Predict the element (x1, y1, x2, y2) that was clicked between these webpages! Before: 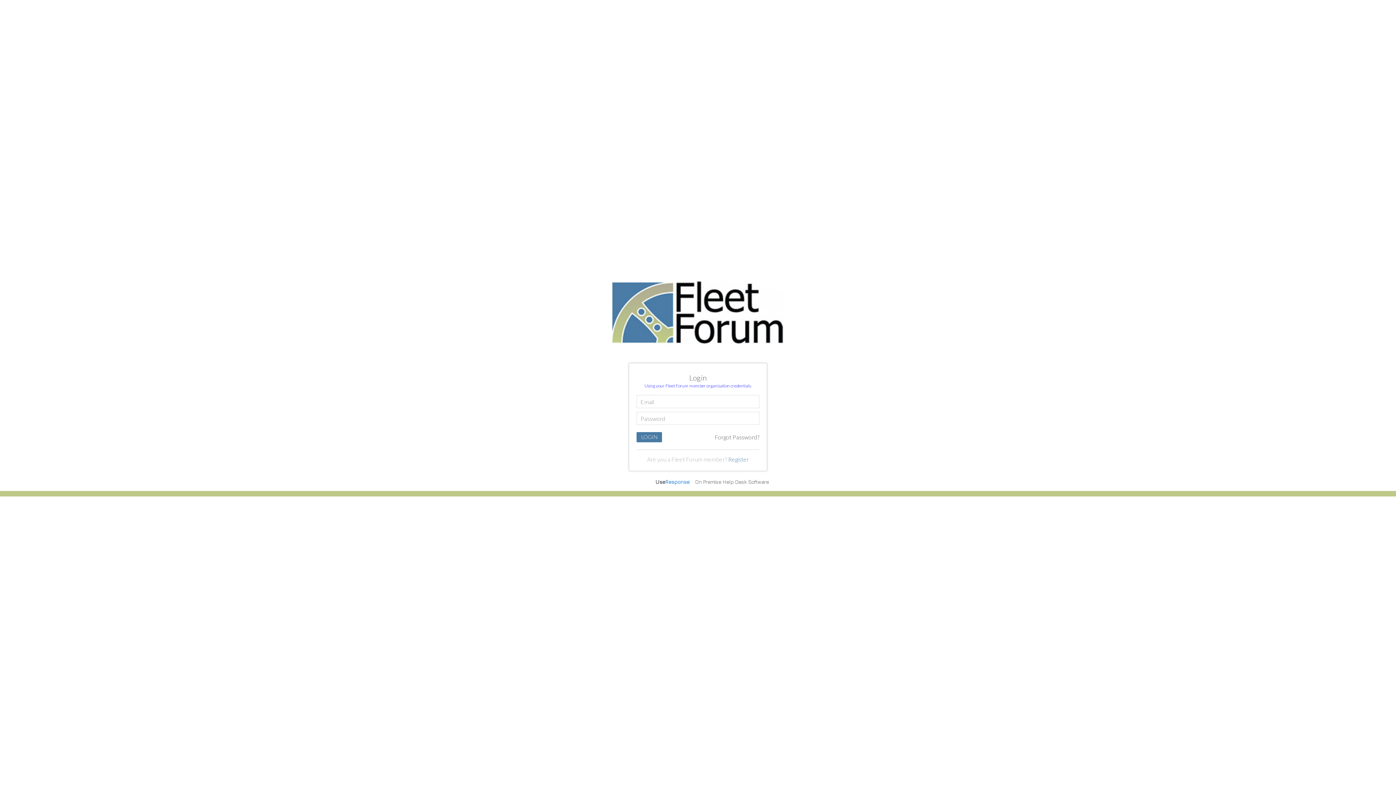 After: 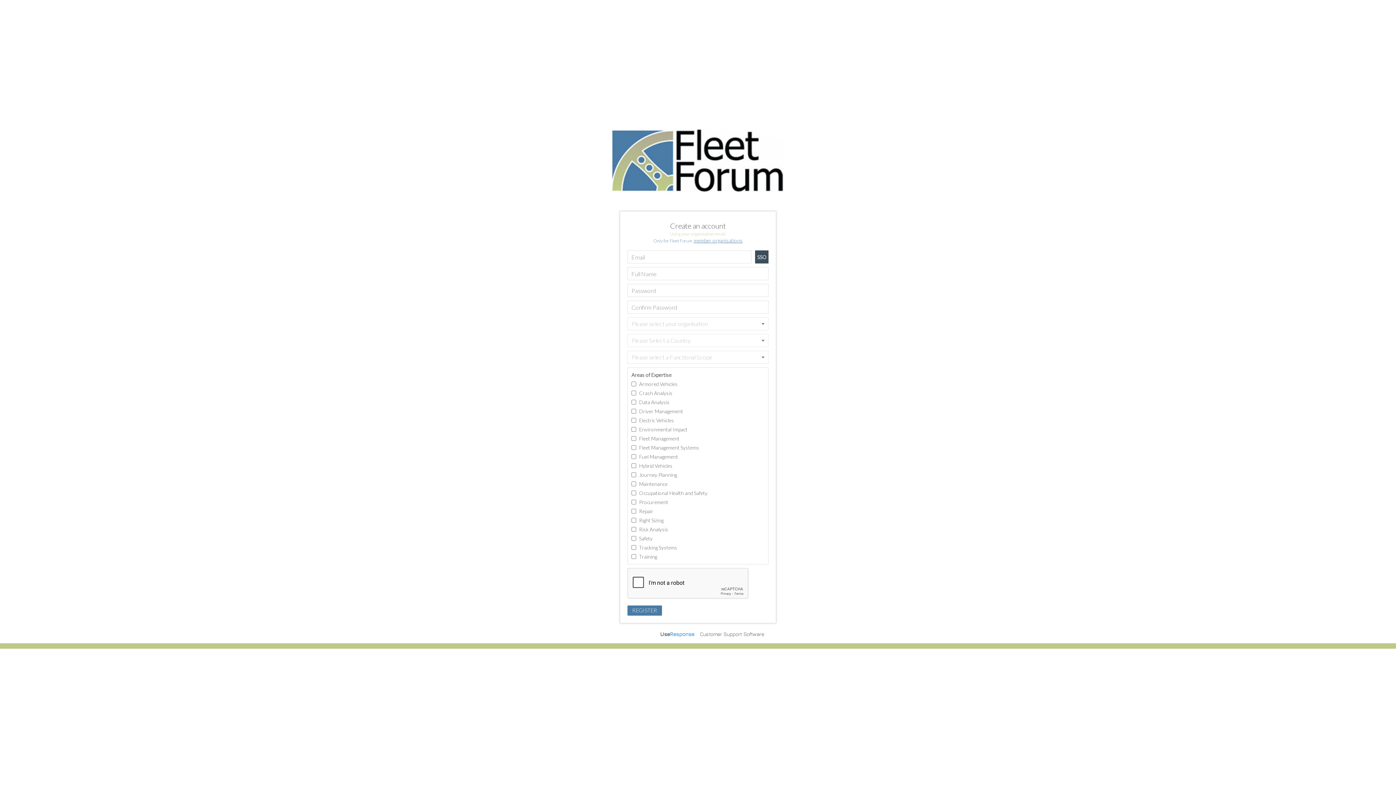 Action: label: Register bbox: (728, 456, 749, 462)